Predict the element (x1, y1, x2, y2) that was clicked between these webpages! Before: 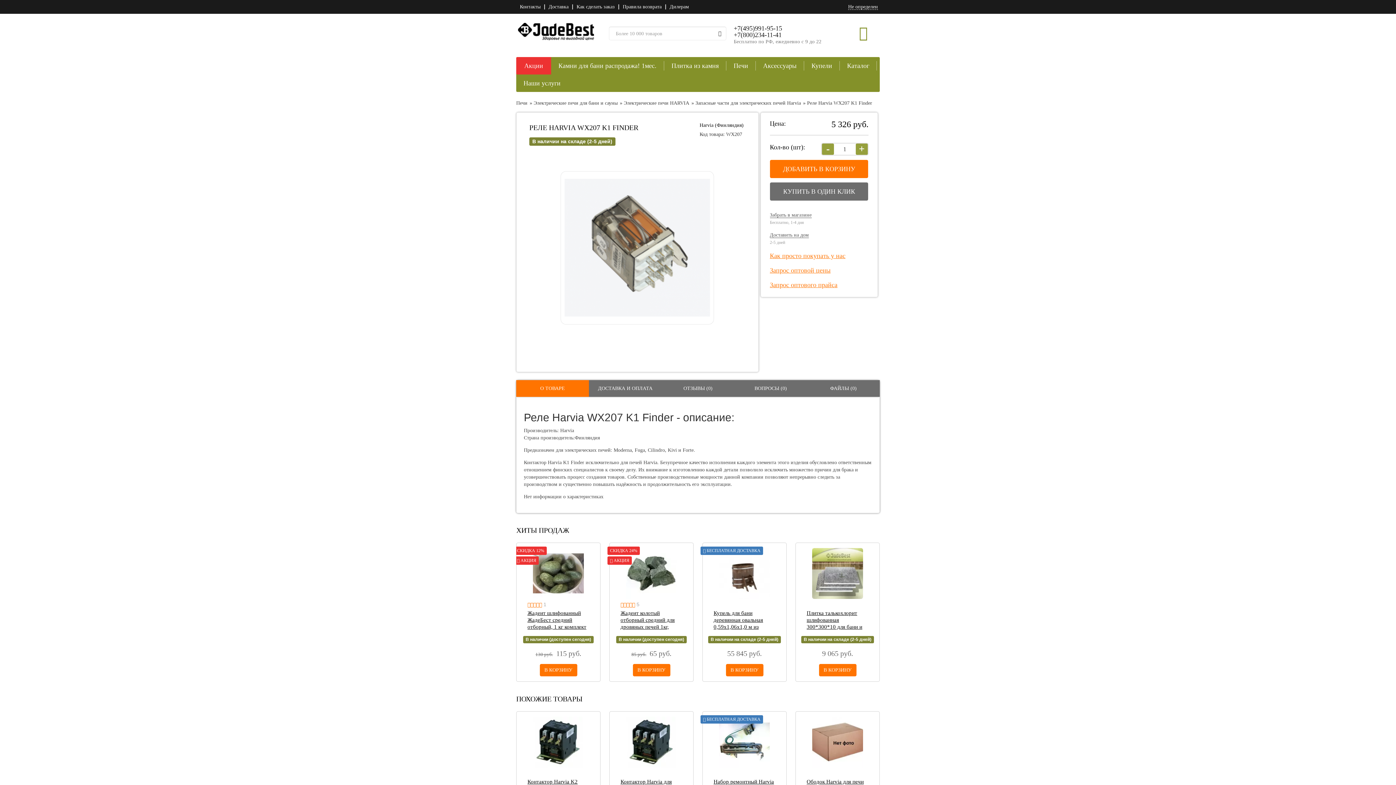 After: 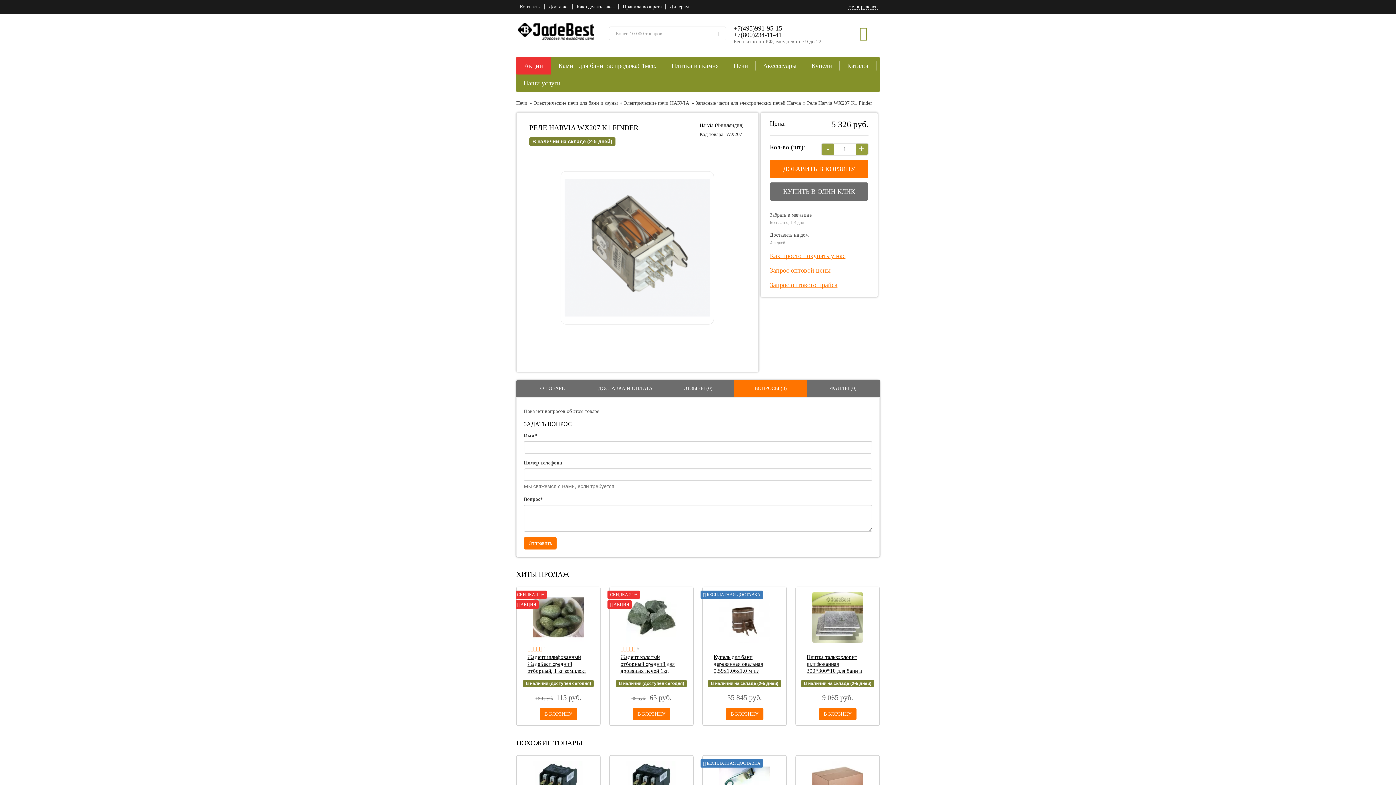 Action: label: ВОПРОСЫ (0) bbox: (734, 380, 807, 397)